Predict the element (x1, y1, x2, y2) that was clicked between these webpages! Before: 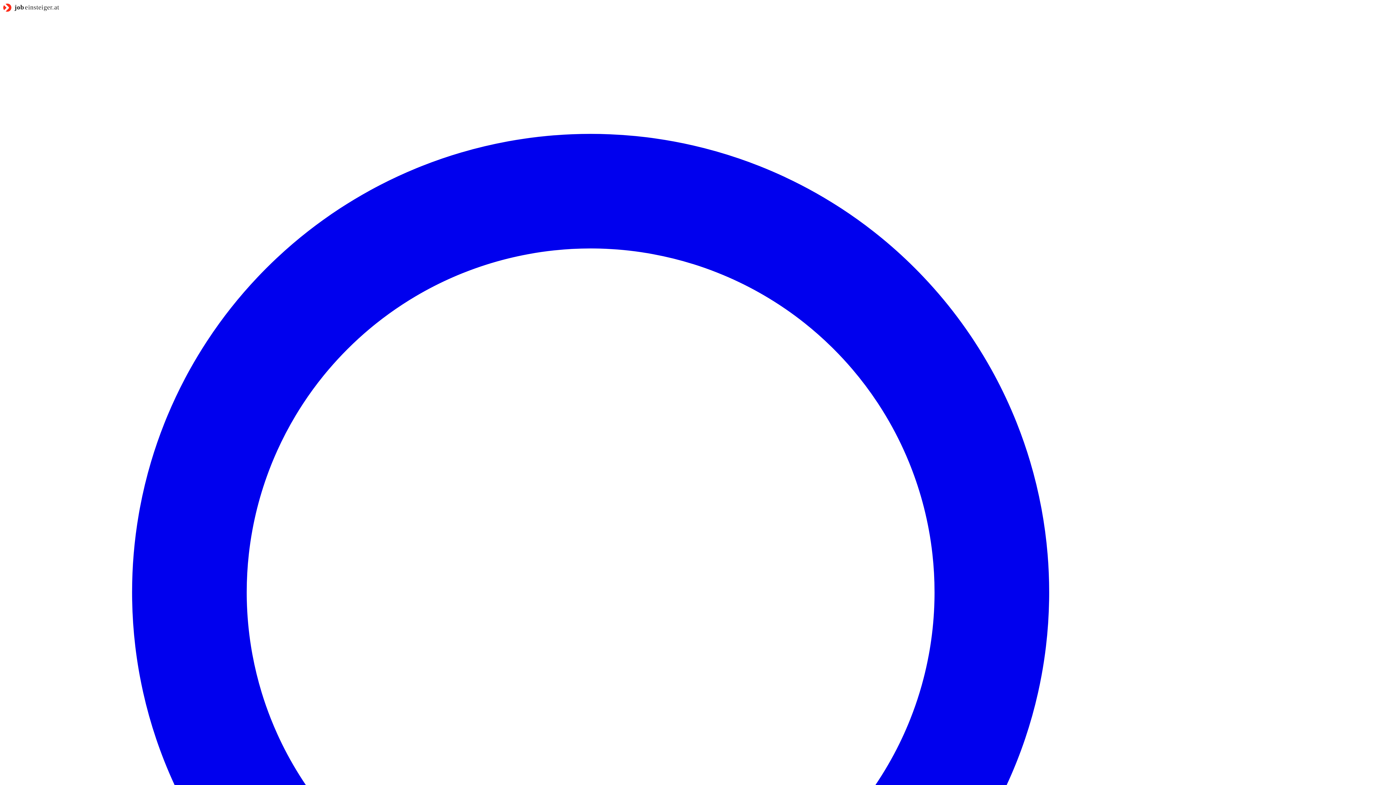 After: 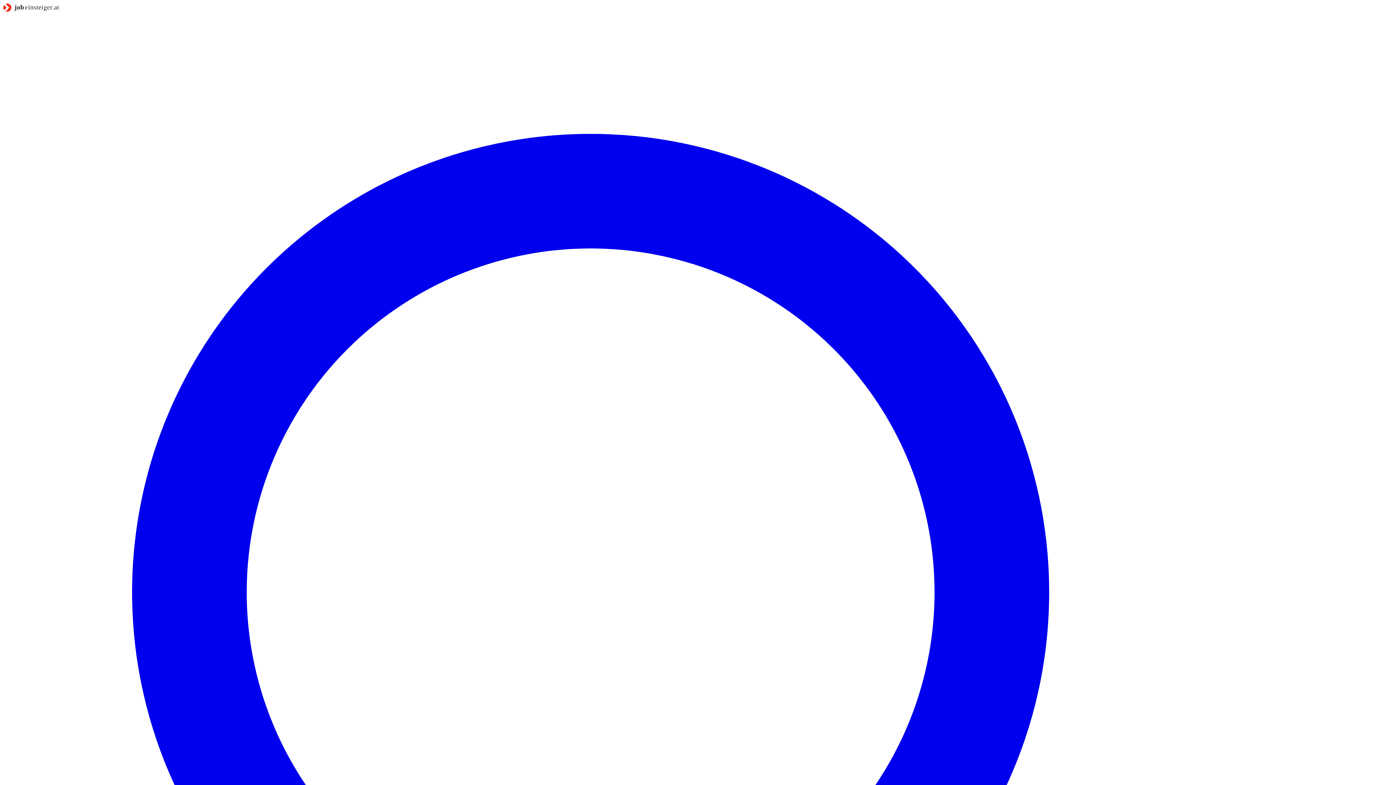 Action: bbox: (2, 6, 62, 13)